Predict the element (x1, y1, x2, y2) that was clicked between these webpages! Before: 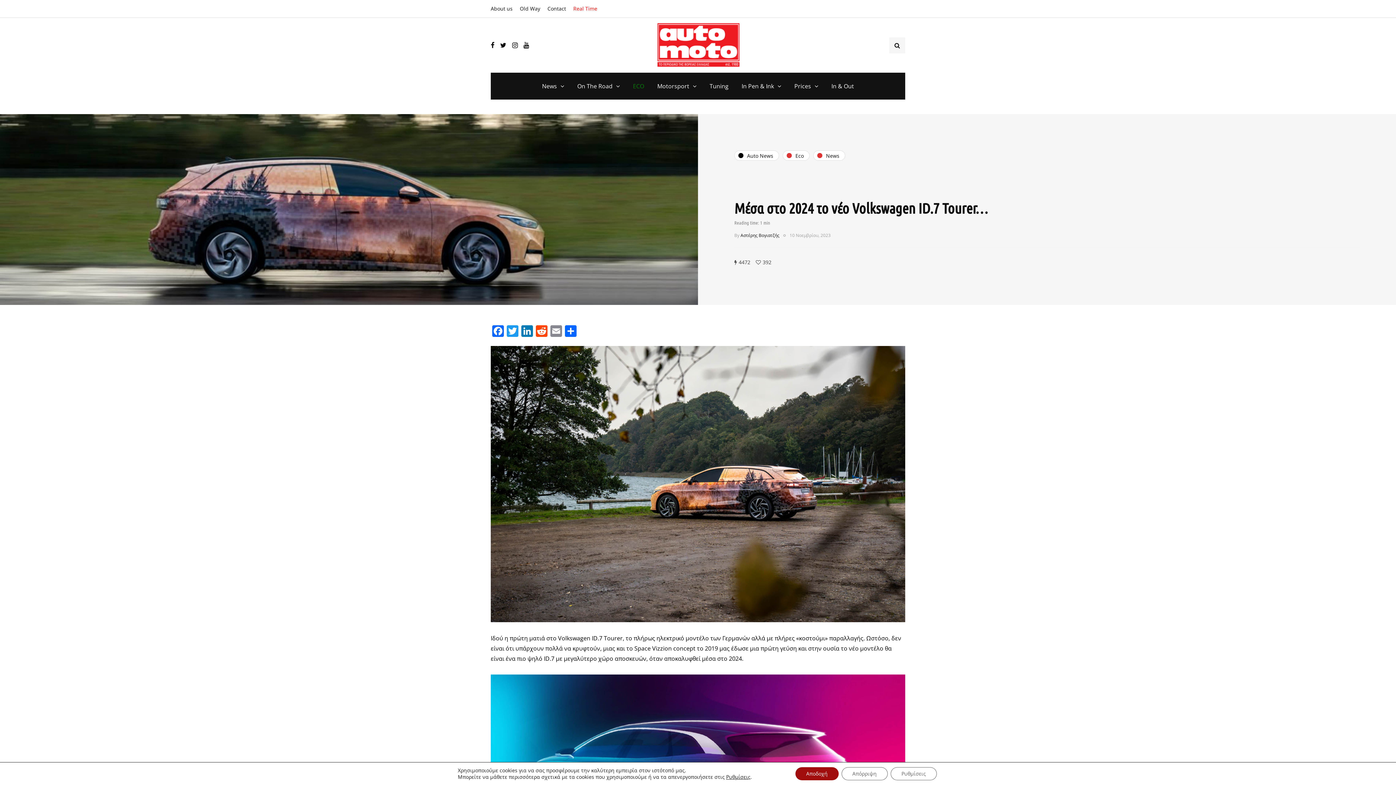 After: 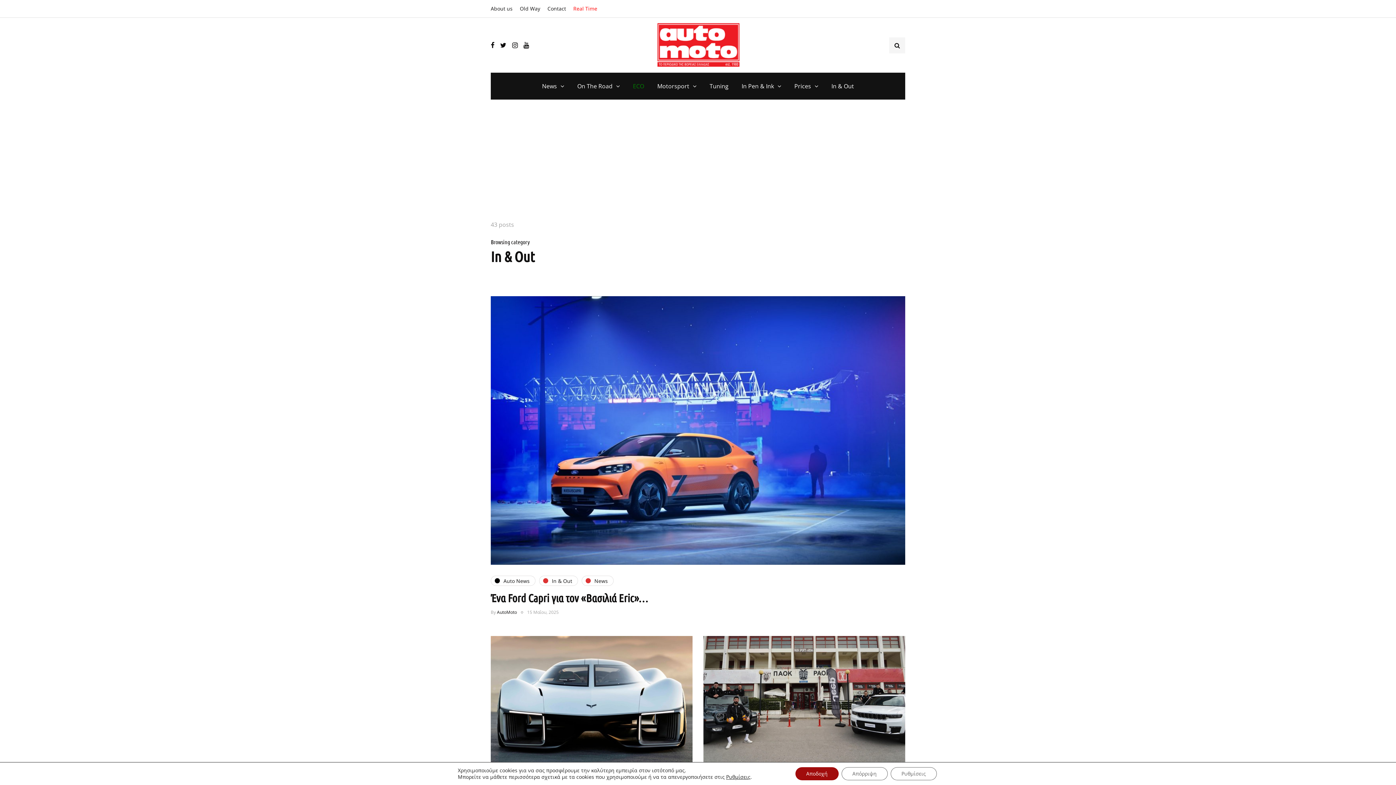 Action: bbox: (825, 78, 860, 94) label: In & Out